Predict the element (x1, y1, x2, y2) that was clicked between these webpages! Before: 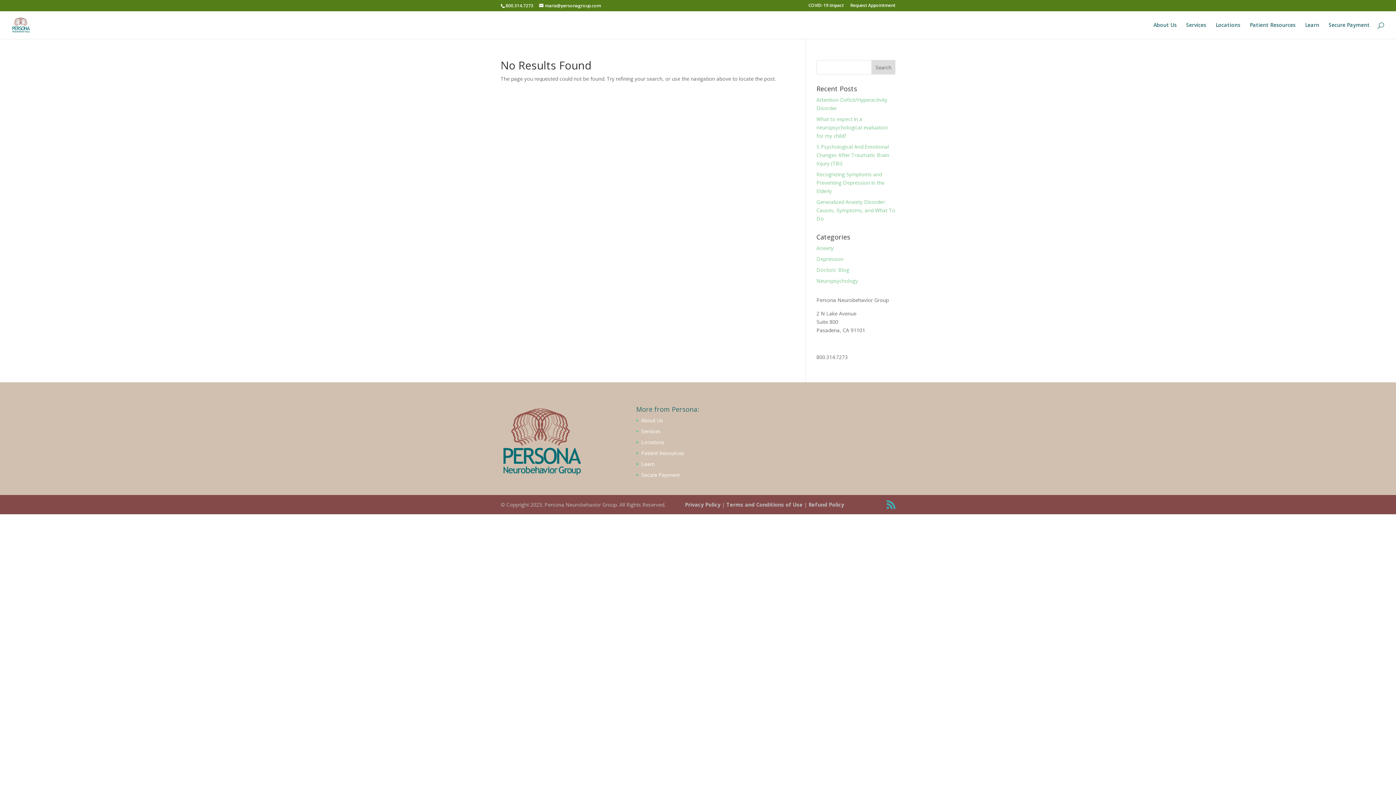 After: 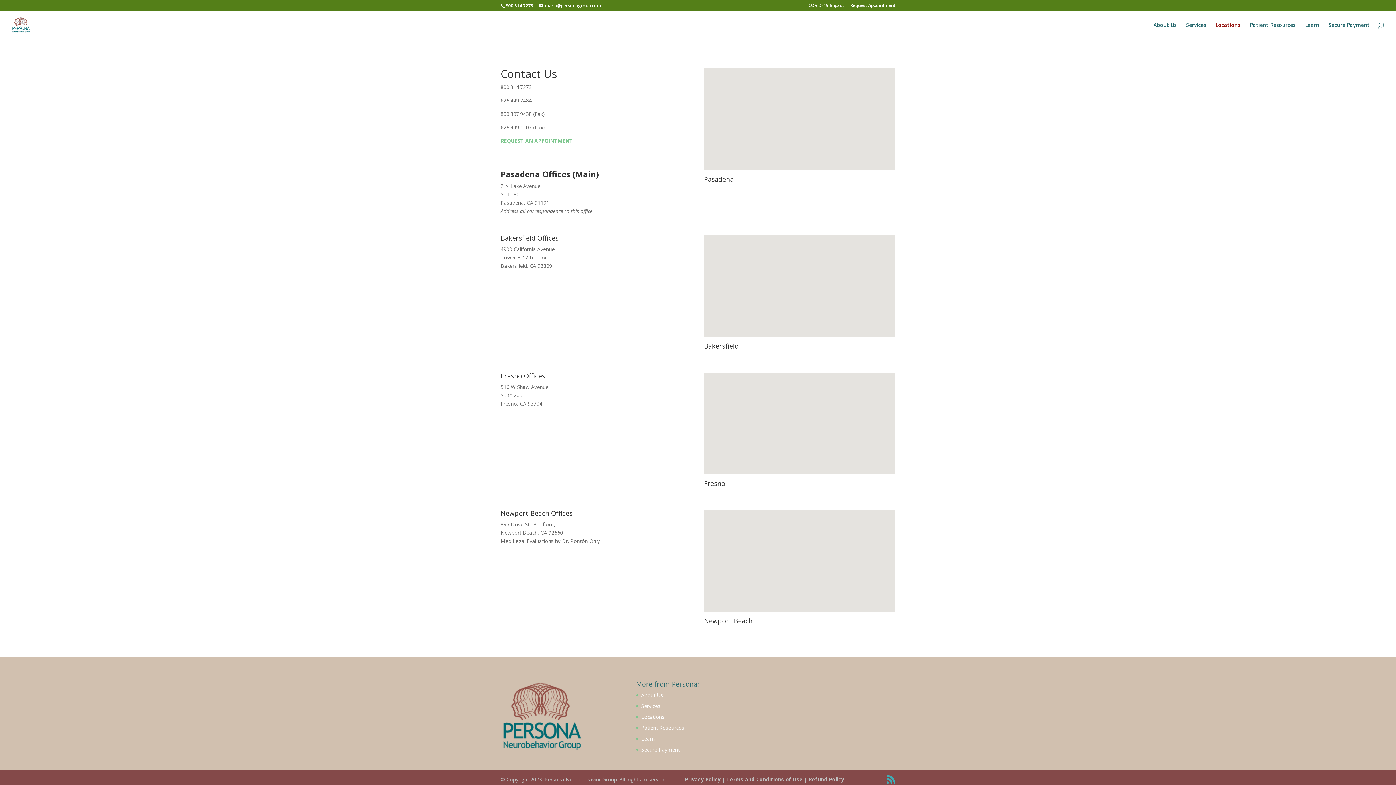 Action: bbox: (1216, 22, 1240, 38) label: Locations